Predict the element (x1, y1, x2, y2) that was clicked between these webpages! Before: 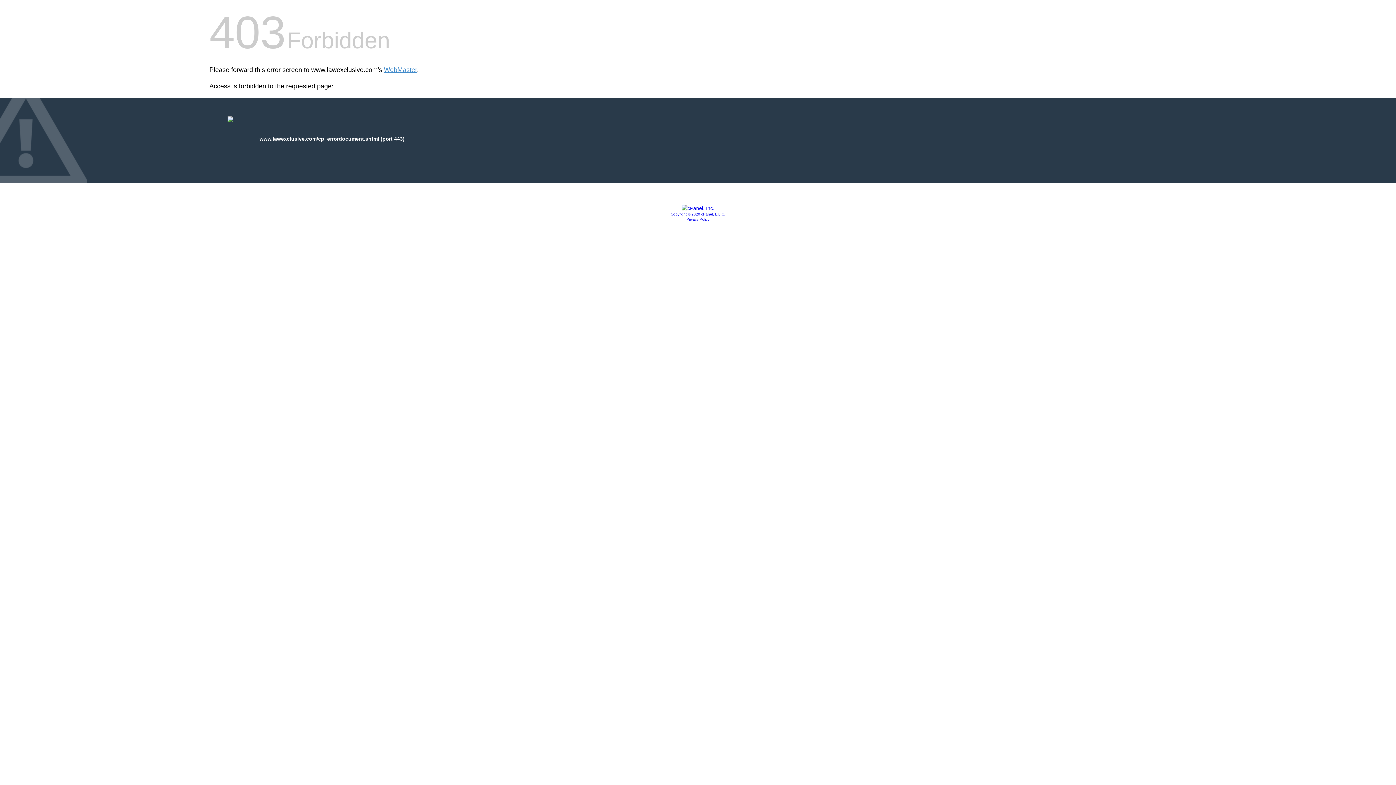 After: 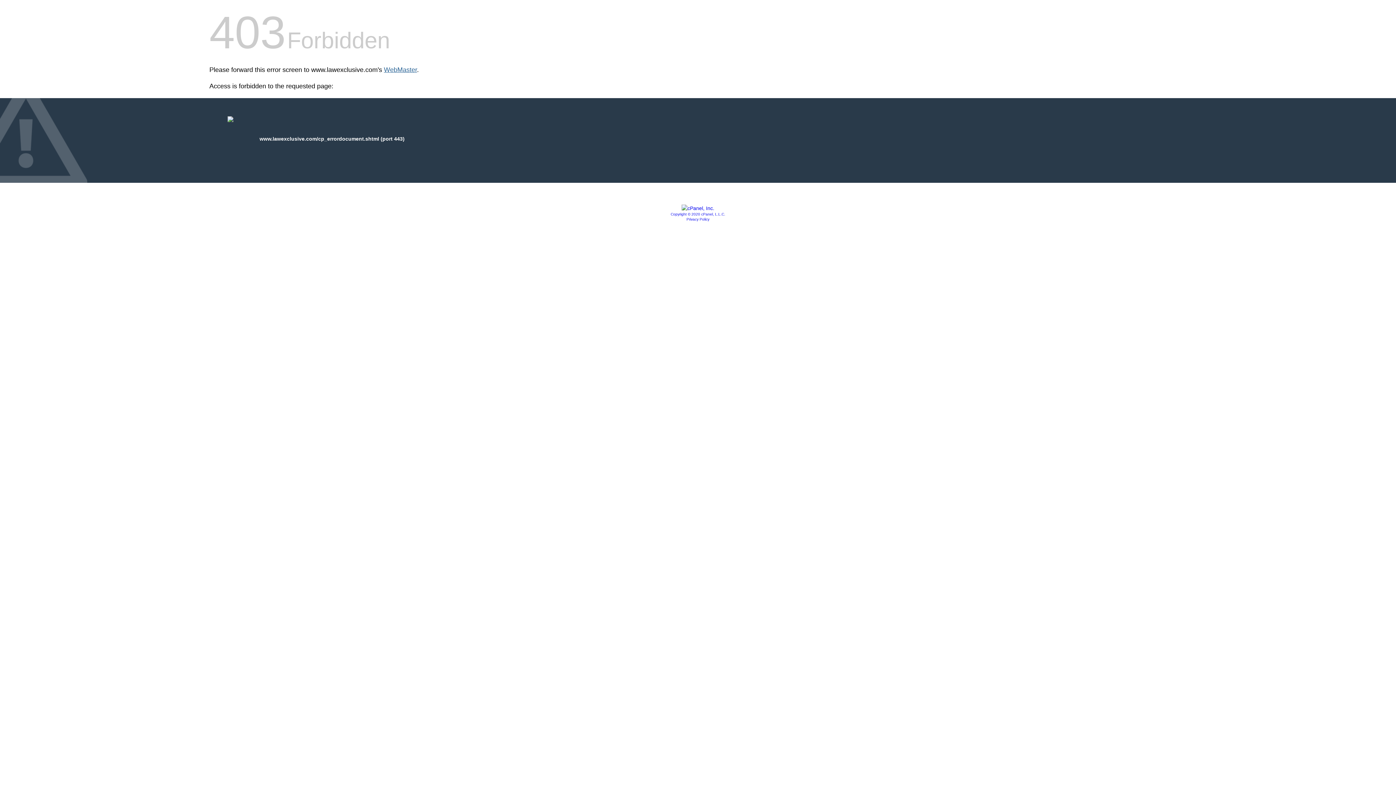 Action: label: WebMaster bbox: (384, 66, 417, 73)